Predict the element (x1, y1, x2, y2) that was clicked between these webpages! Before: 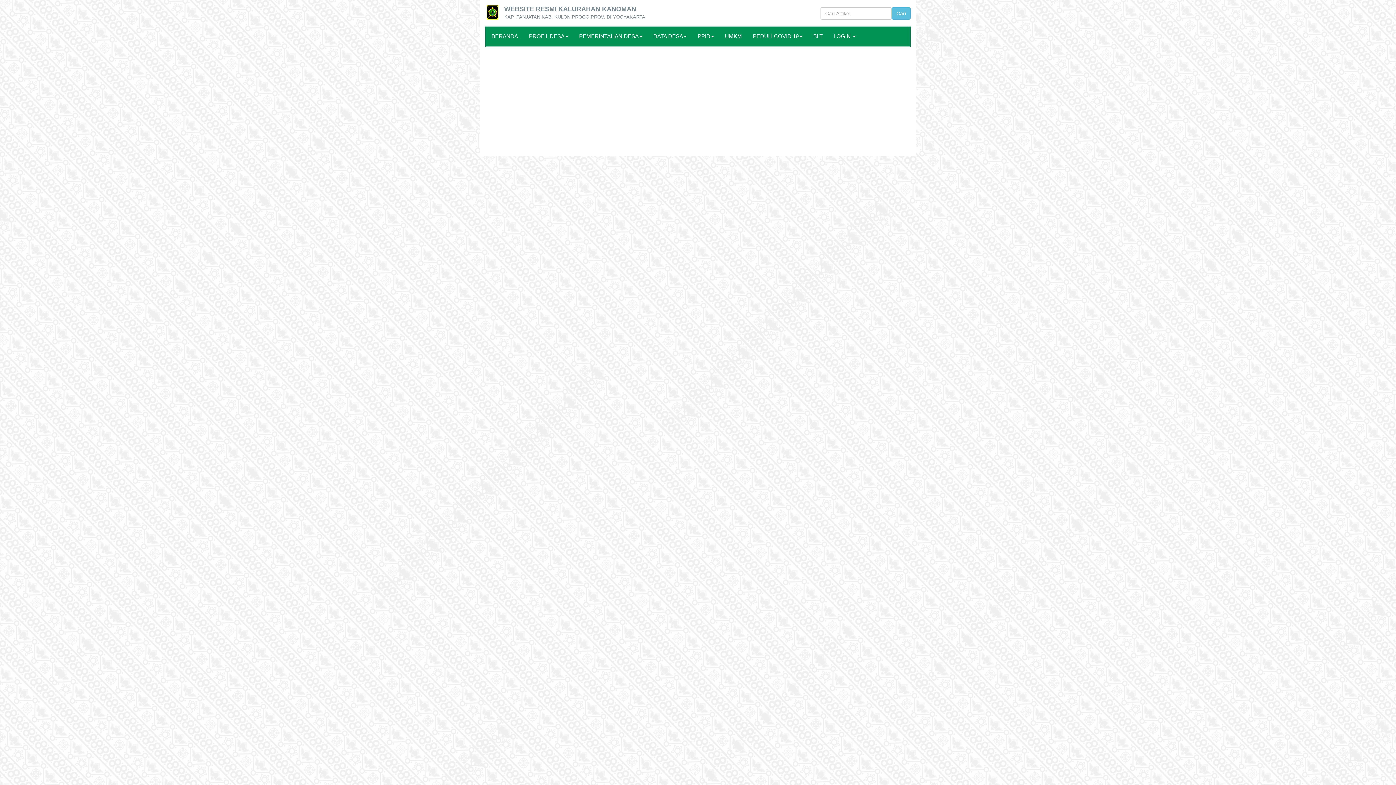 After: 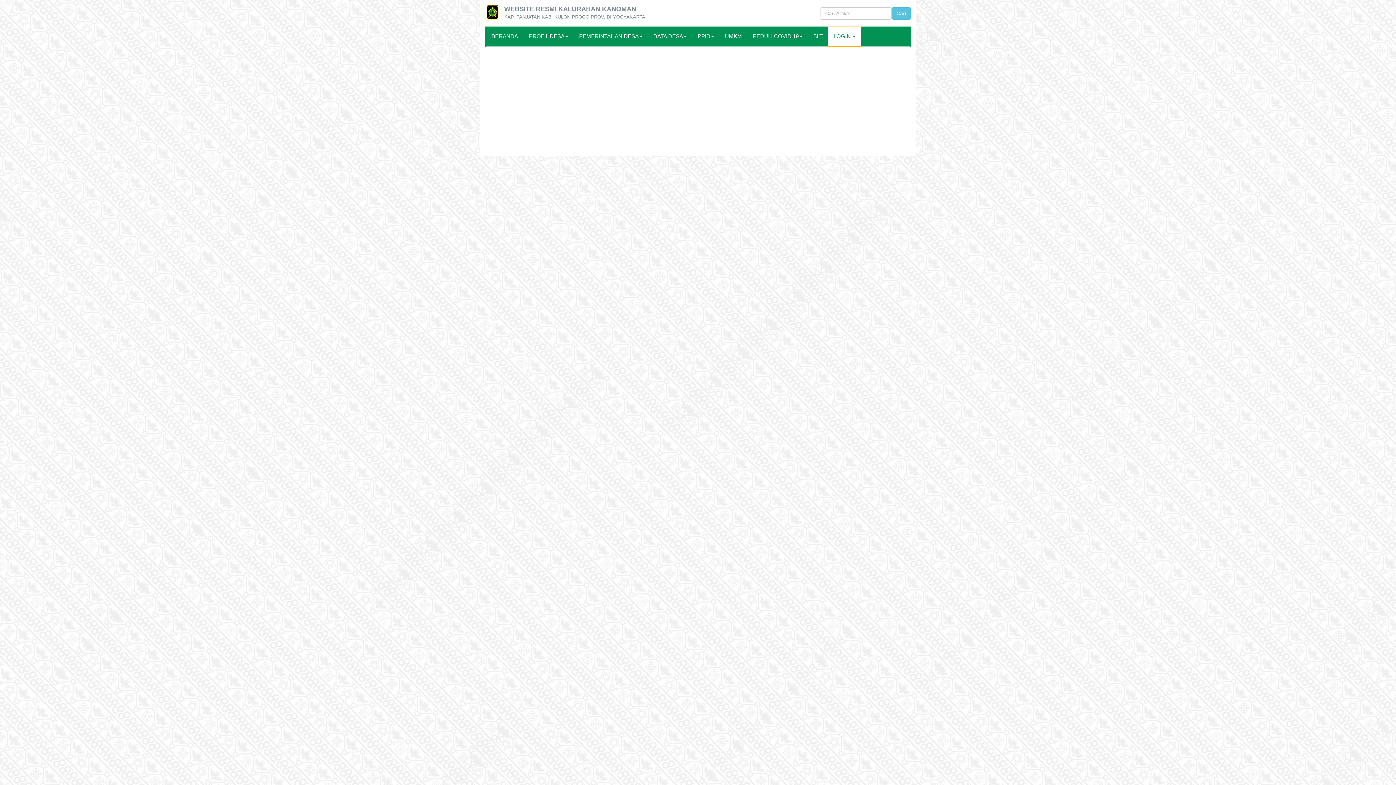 Action: label: LOGIN  bbox: (828, 26, 861, 46)